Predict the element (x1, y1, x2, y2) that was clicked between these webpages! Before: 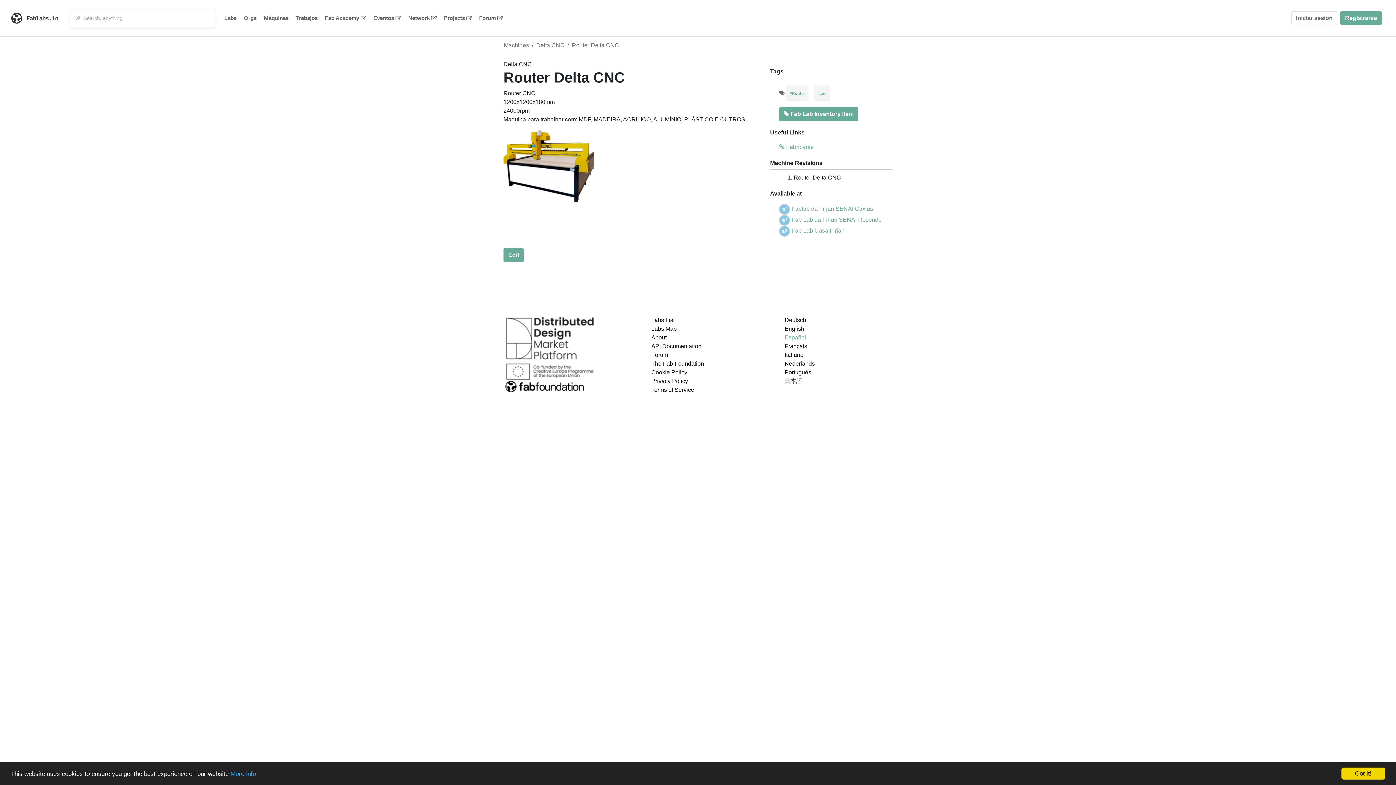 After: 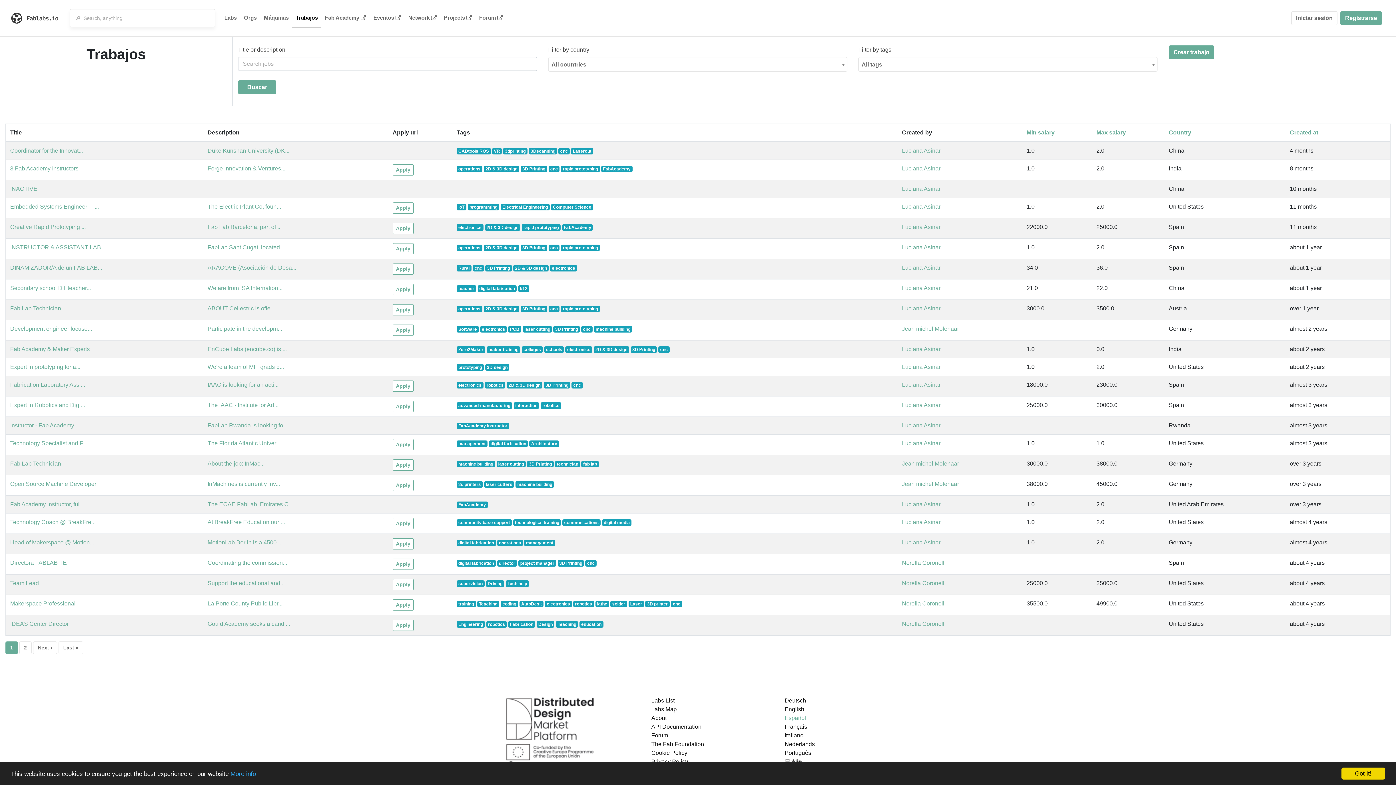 Action: label: Trabajos bbox: (292, 9, 321, 27)